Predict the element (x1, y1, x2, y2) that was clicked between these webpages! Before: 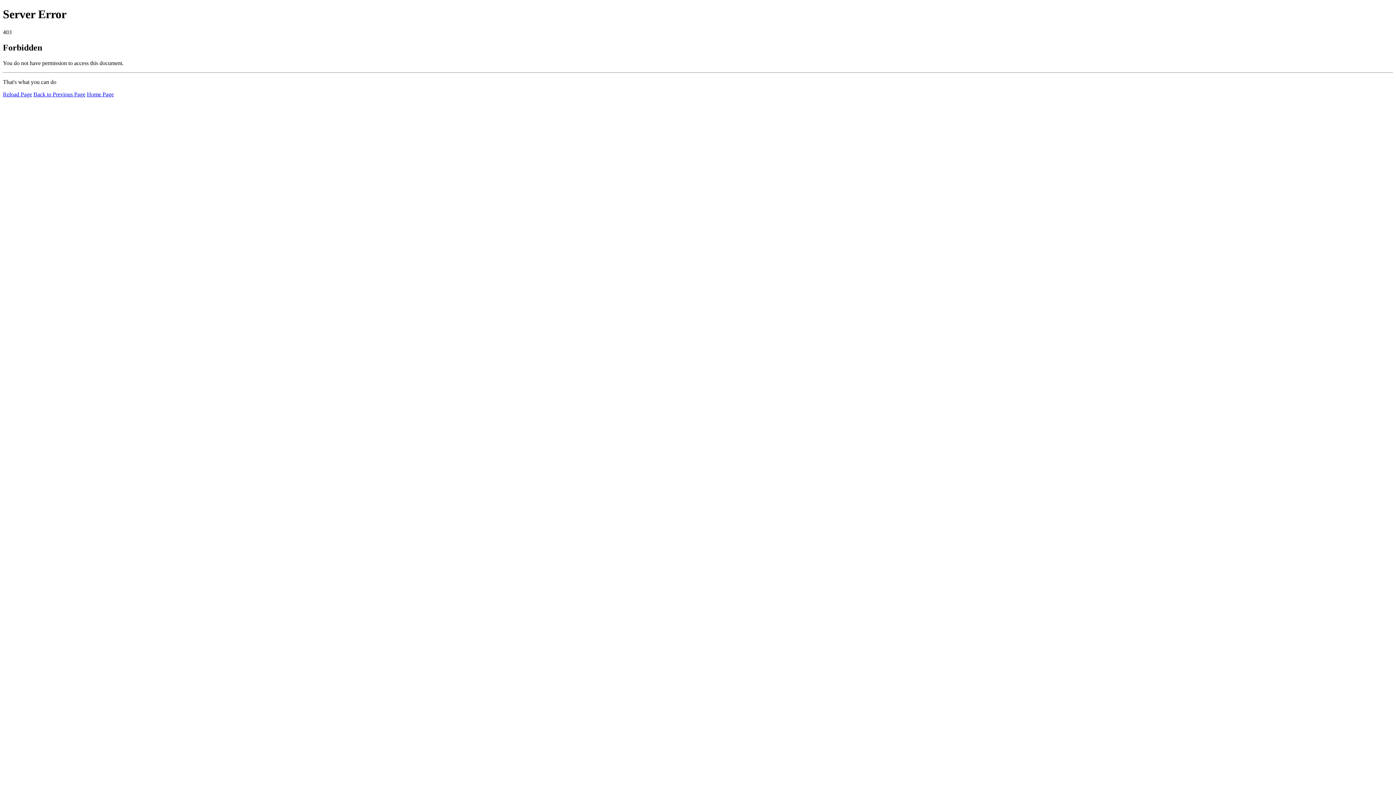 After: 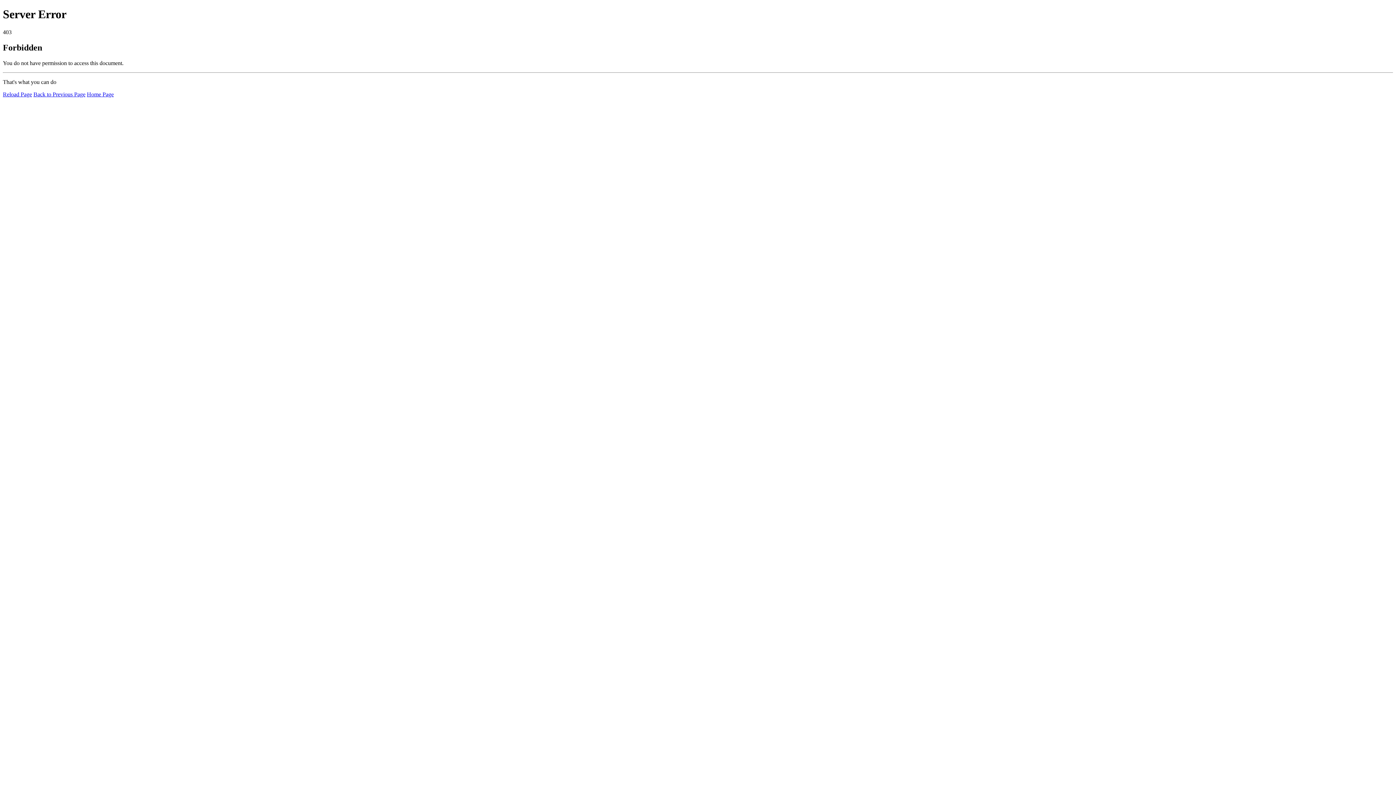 Action: label: Home Page bbox: (86, 91, 113, 97)